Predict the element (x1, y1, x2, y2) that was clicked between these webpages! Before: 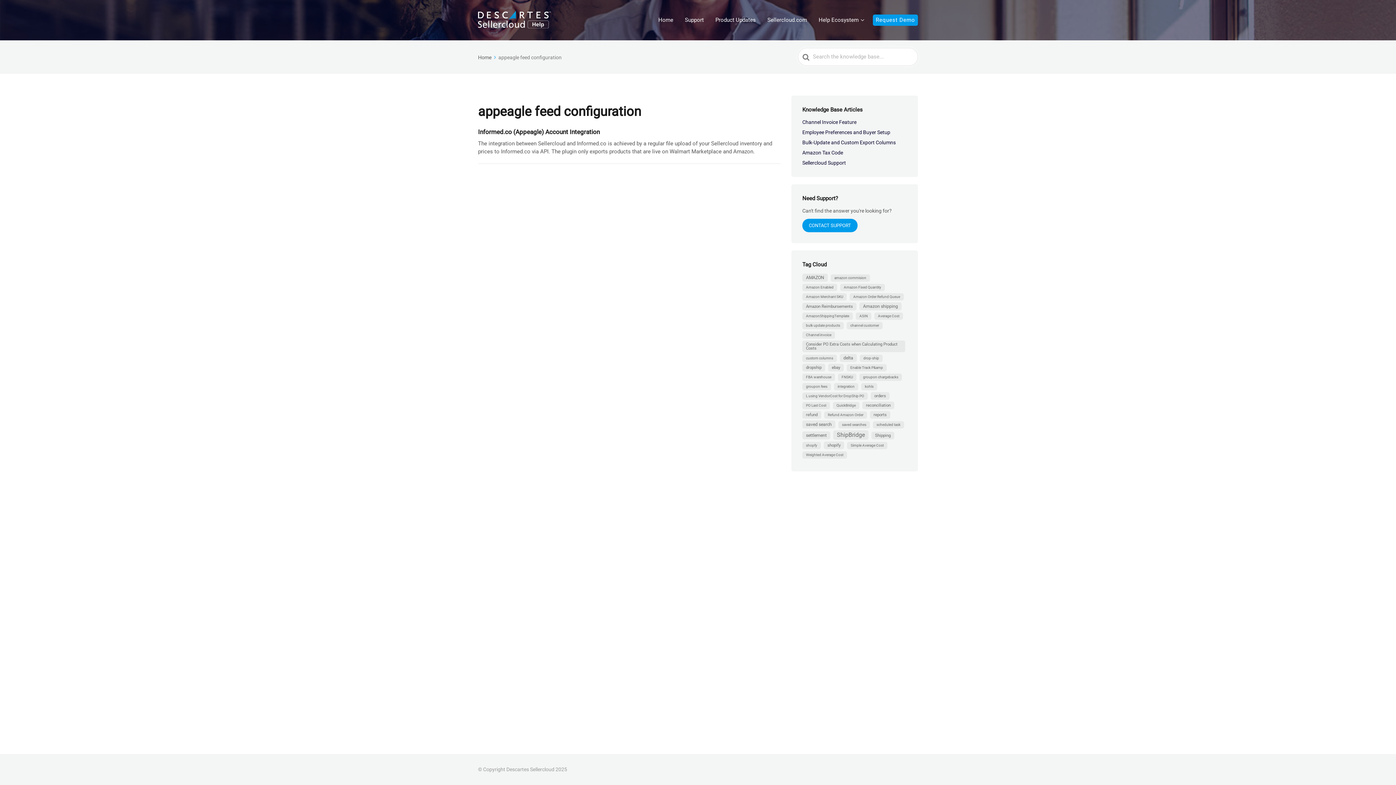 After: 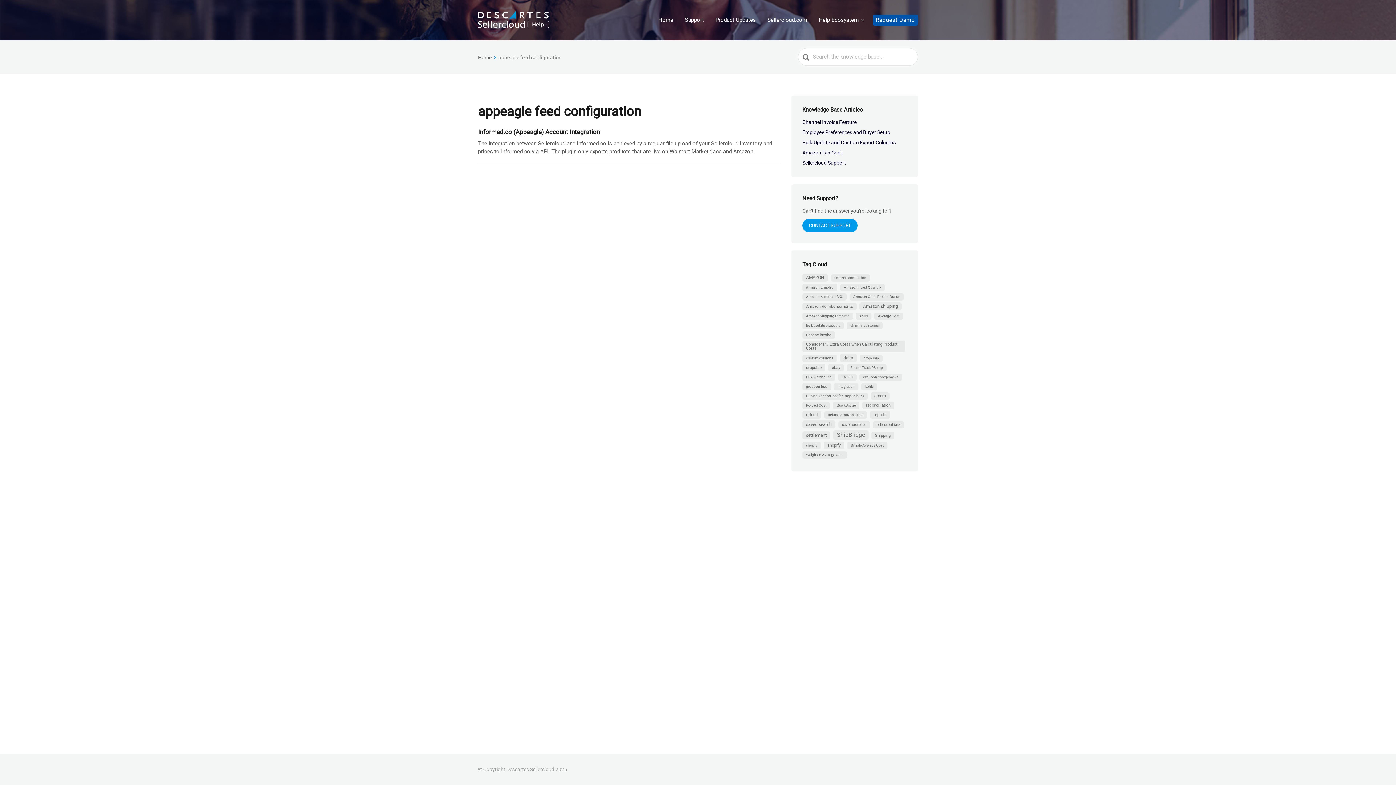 Action: bbox: (873, 14, 918, 25) label: Request Demo